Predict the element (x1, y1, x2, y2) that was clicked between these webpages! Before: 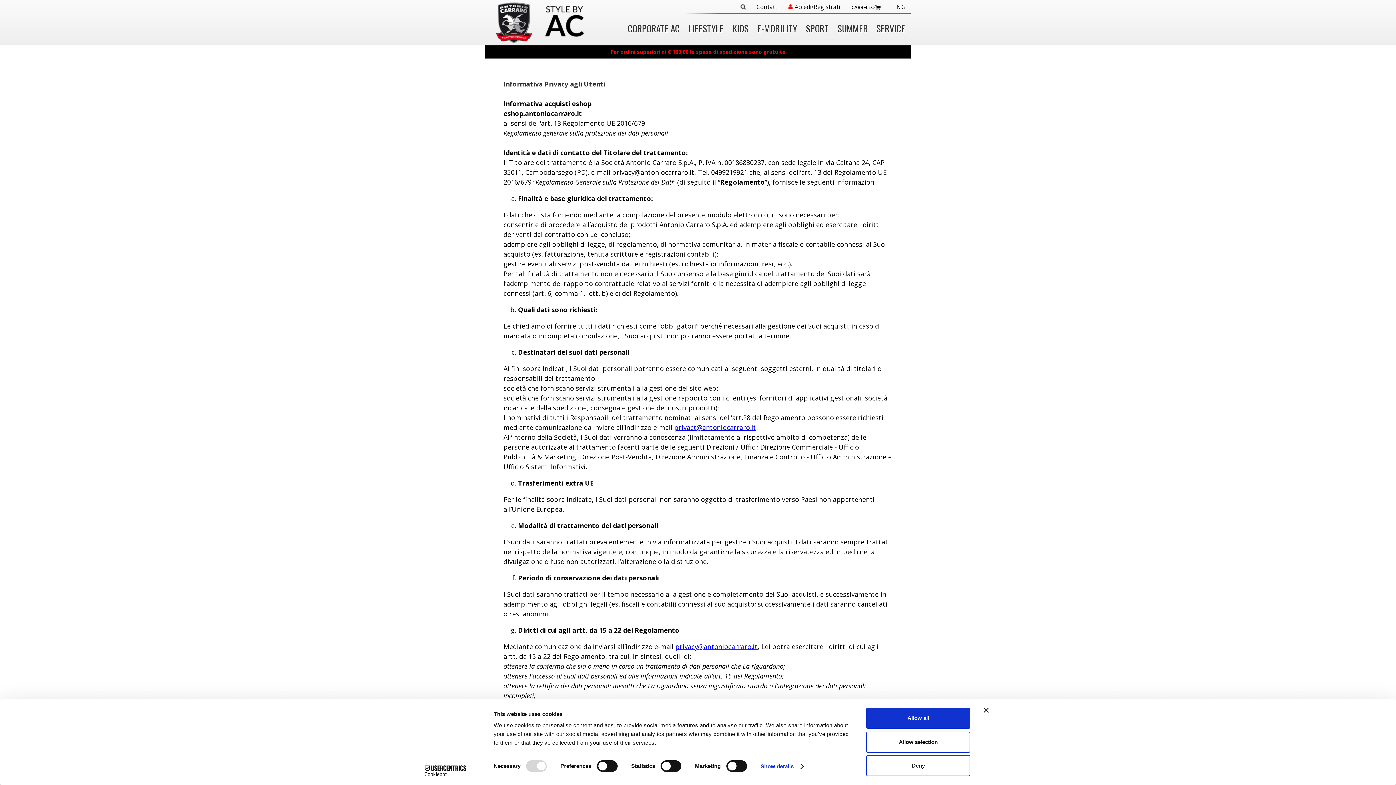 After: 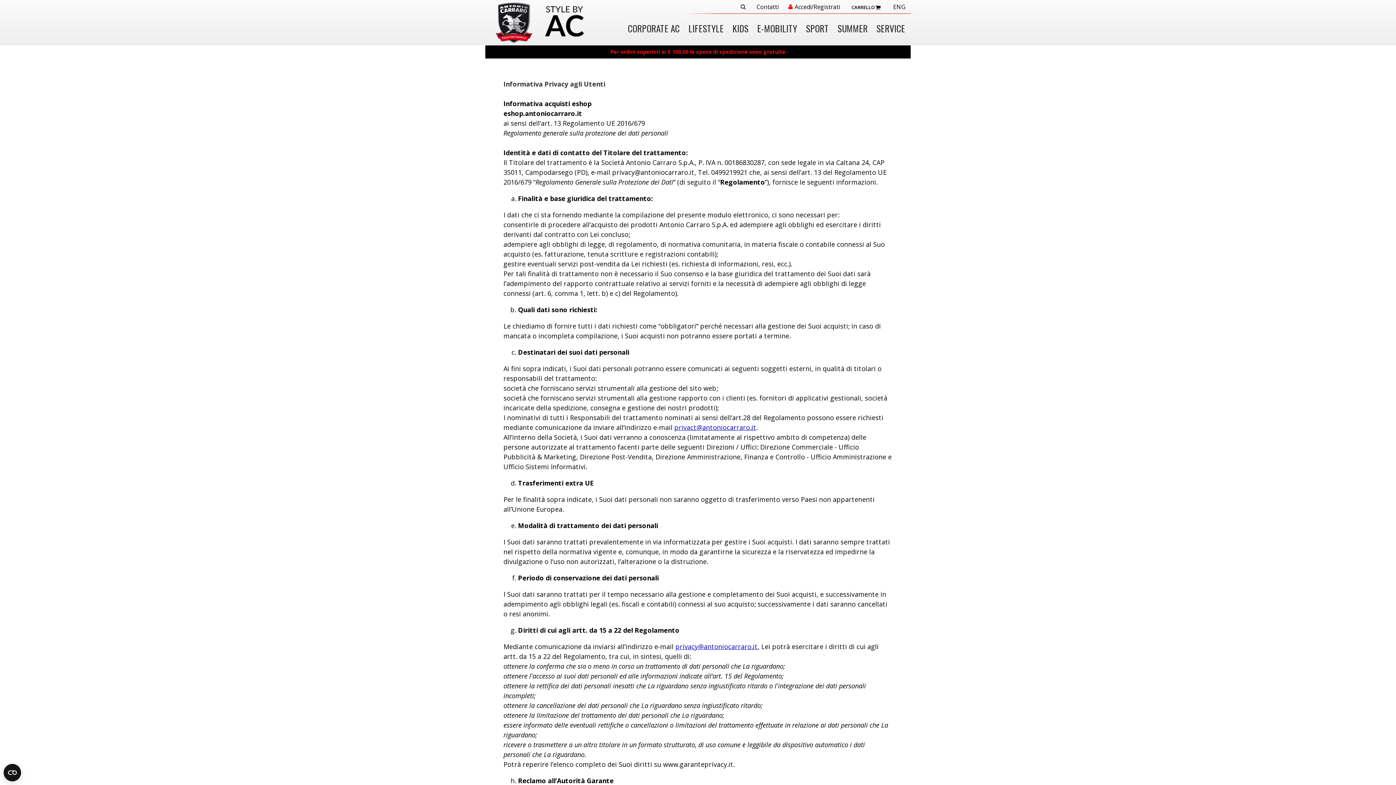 Action: label: Allow all bbox: (866, 708, 970, 729)